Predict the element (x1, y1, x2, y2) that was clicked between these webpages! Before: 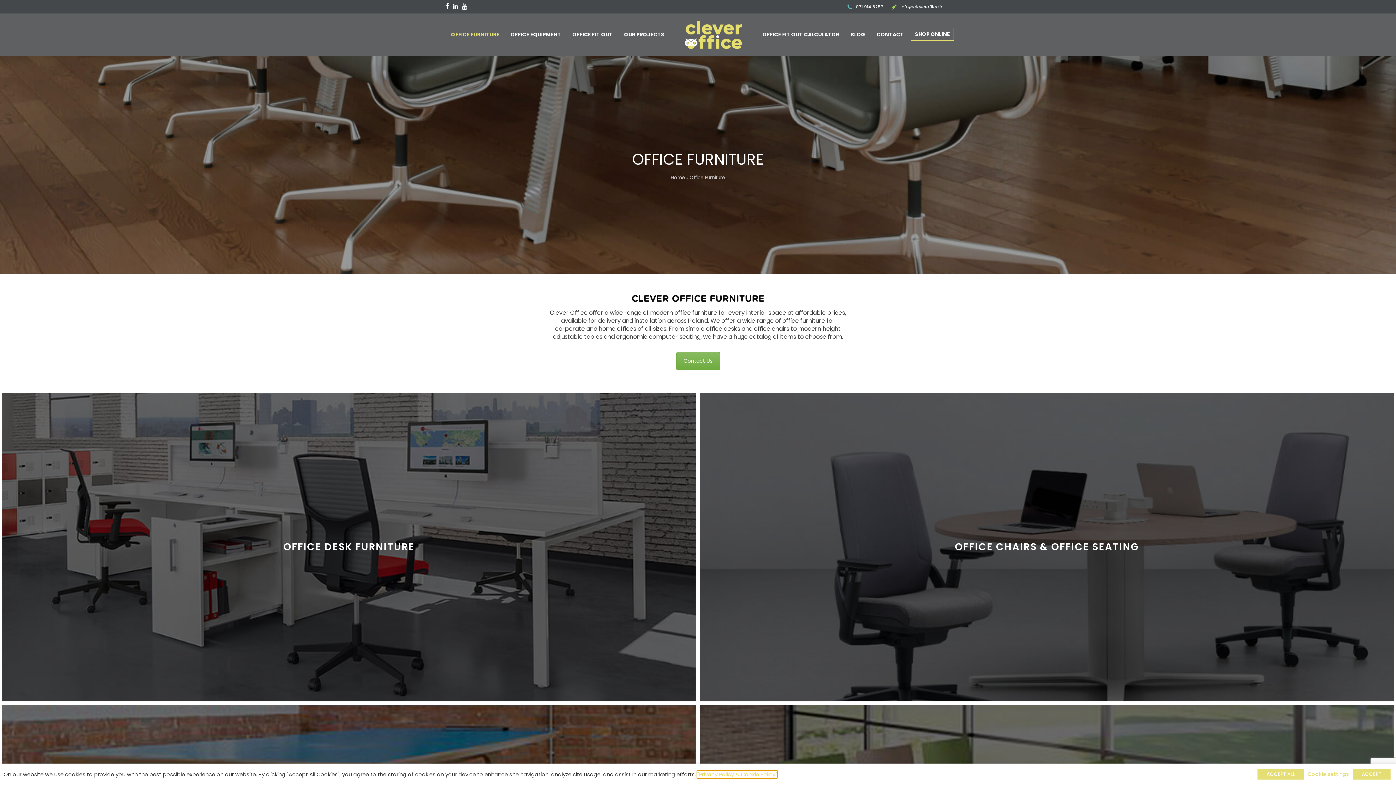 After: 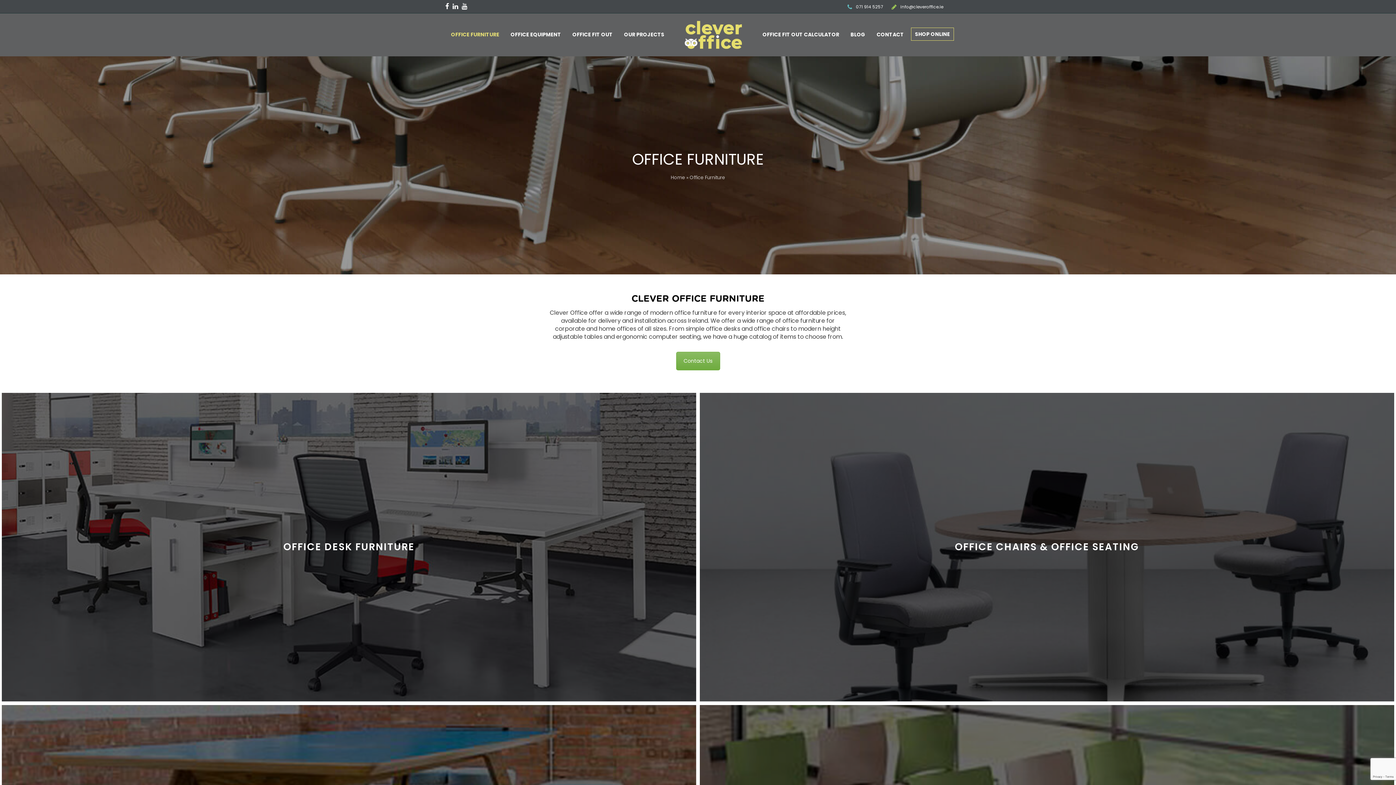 Action: label: ACCEPT ALL bbox: (1257, 769, 1304, 780)